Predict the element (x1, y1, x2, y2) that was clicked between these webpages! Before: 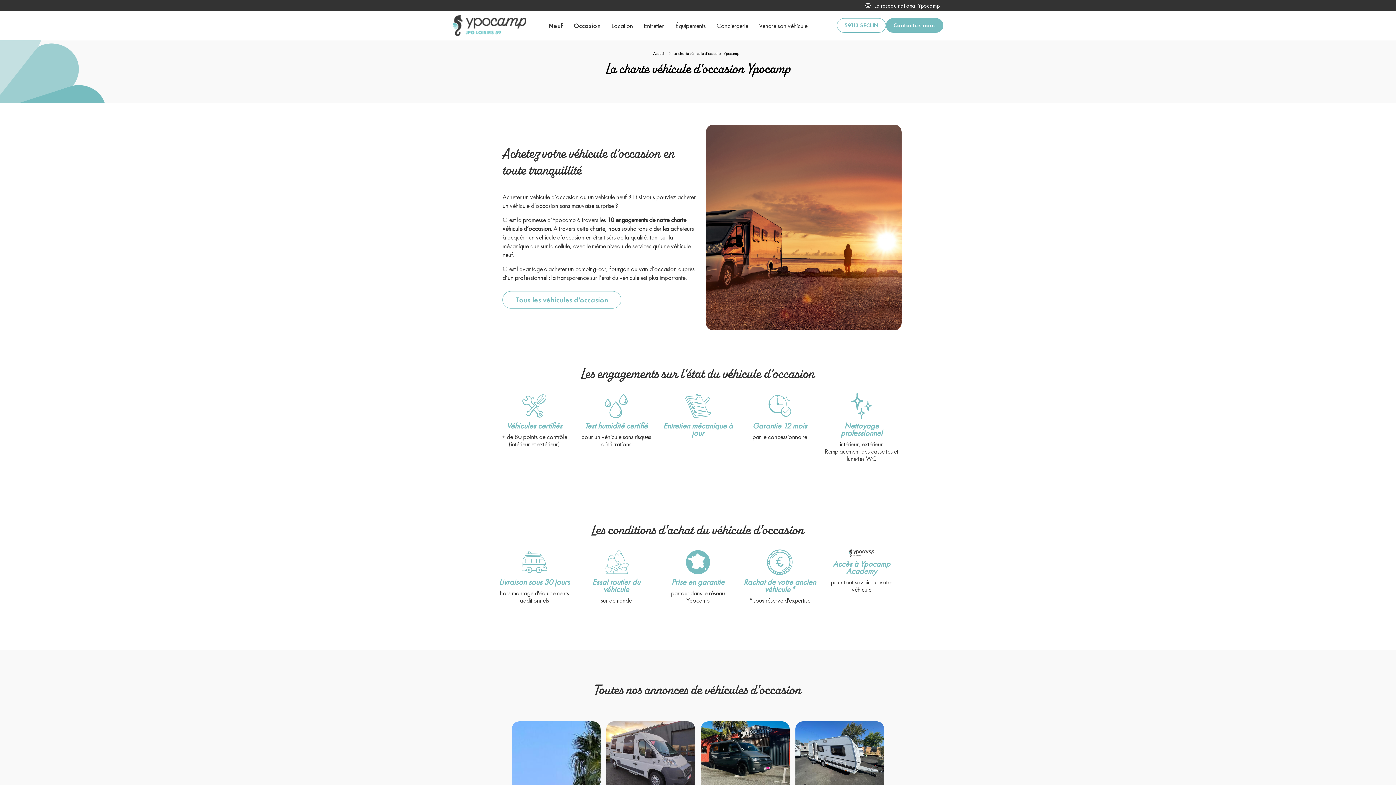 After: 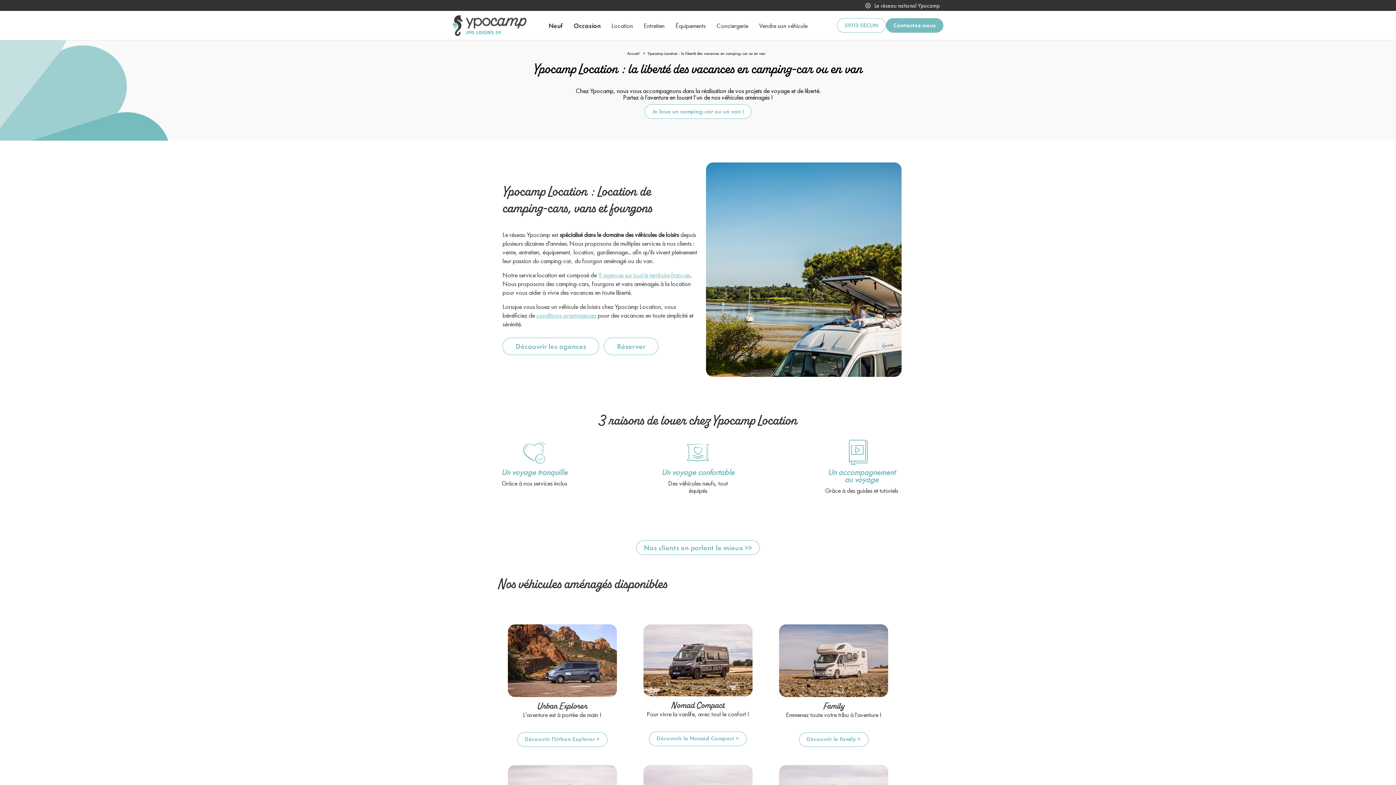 Action: label: Location bbox: (606, 10, 638, 40)